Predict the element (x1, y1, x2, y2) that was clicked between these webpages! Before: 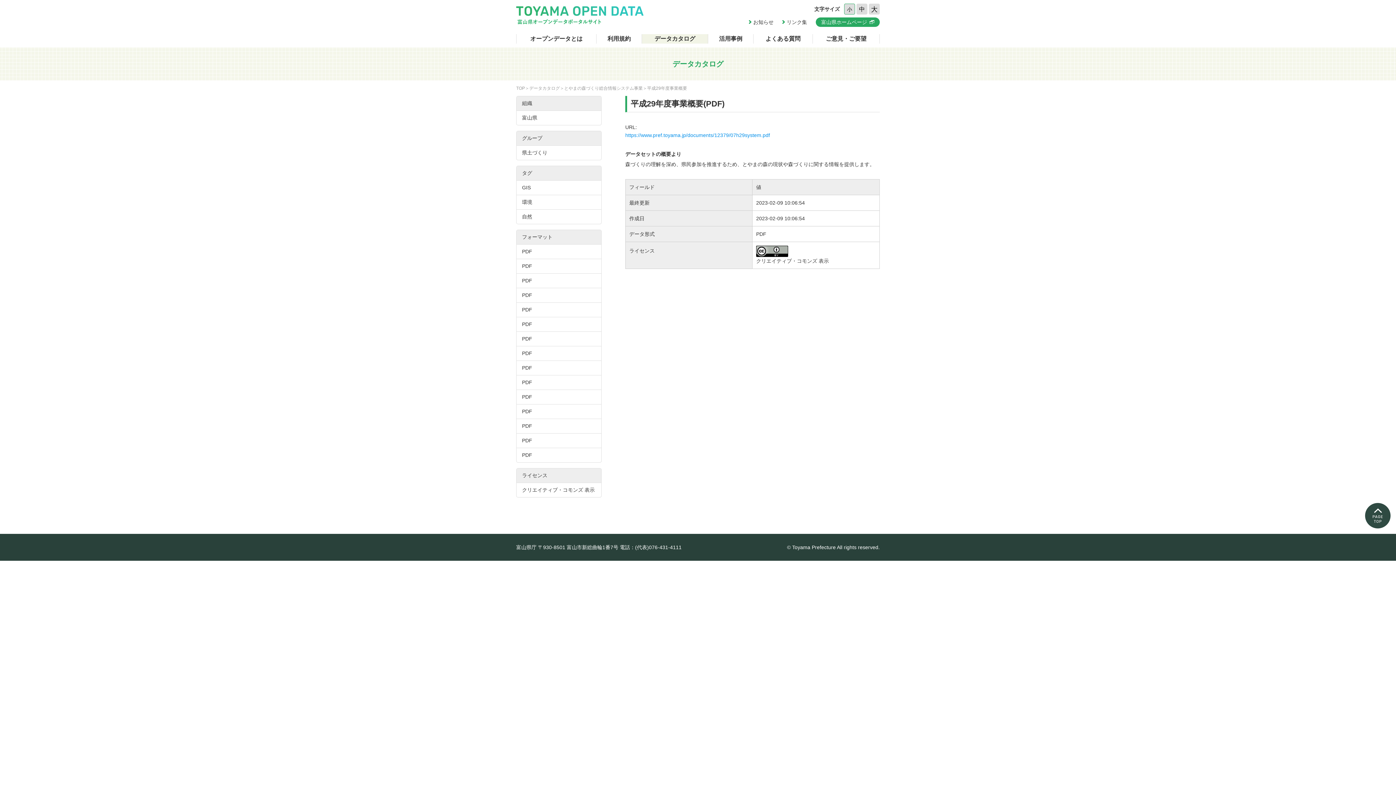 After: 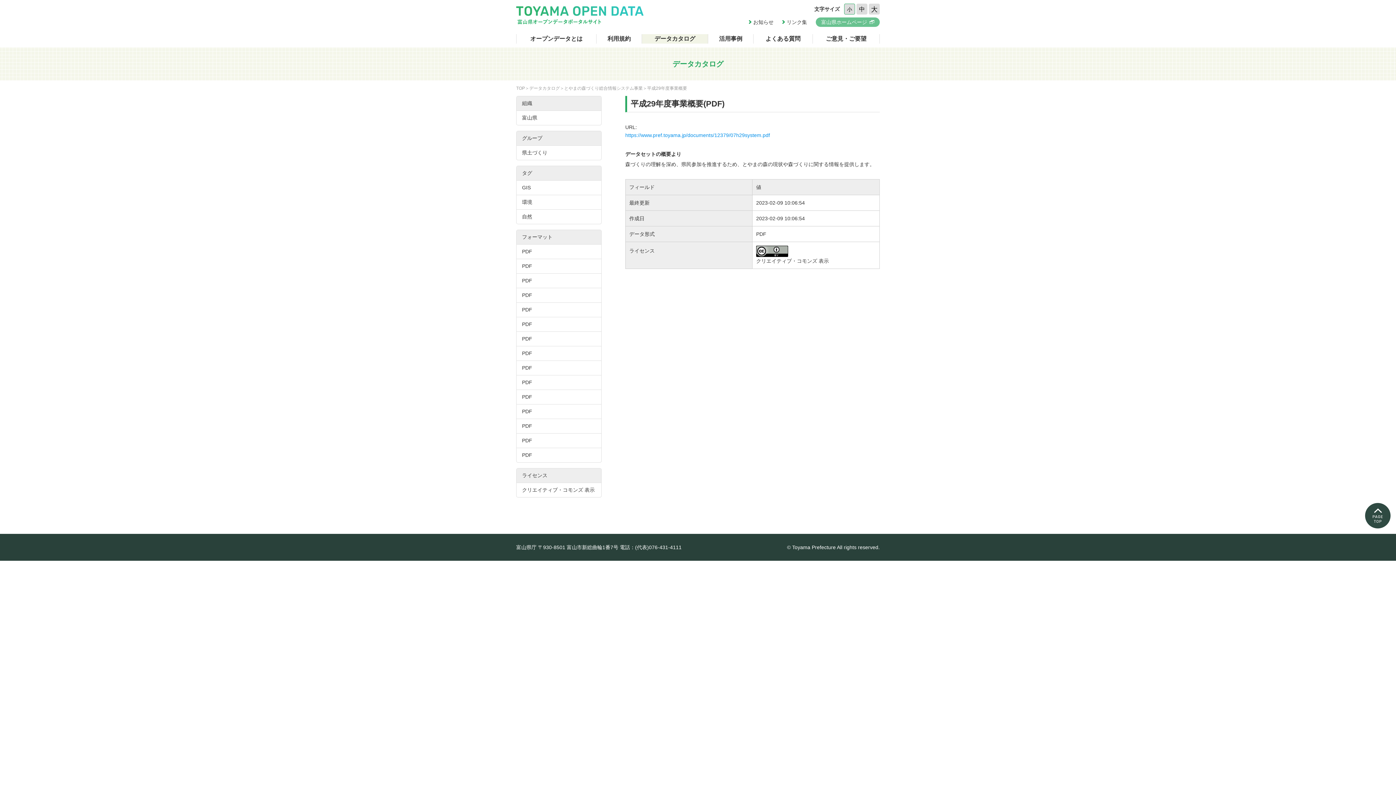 Action: label: 富山県ホームページ bbox: (816, 17, 880, 26)